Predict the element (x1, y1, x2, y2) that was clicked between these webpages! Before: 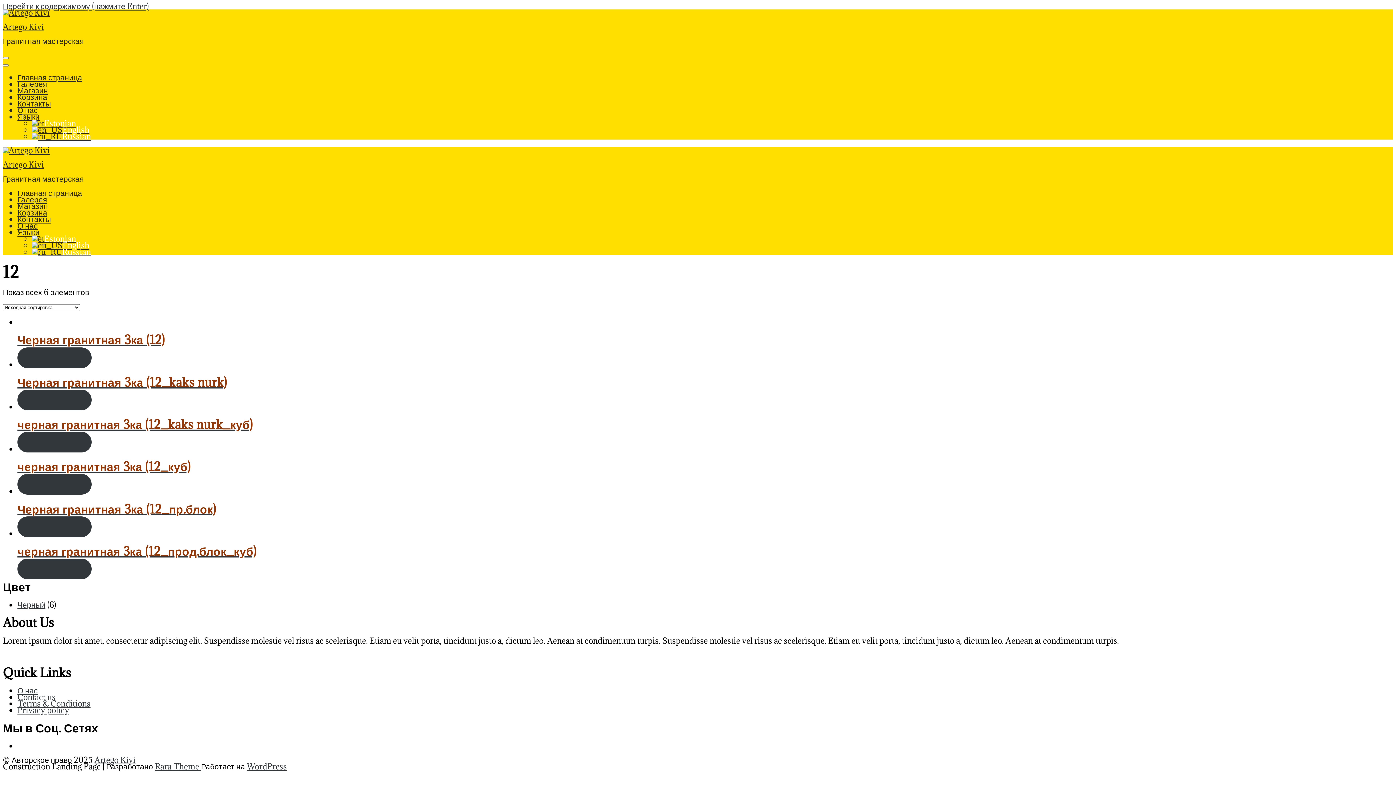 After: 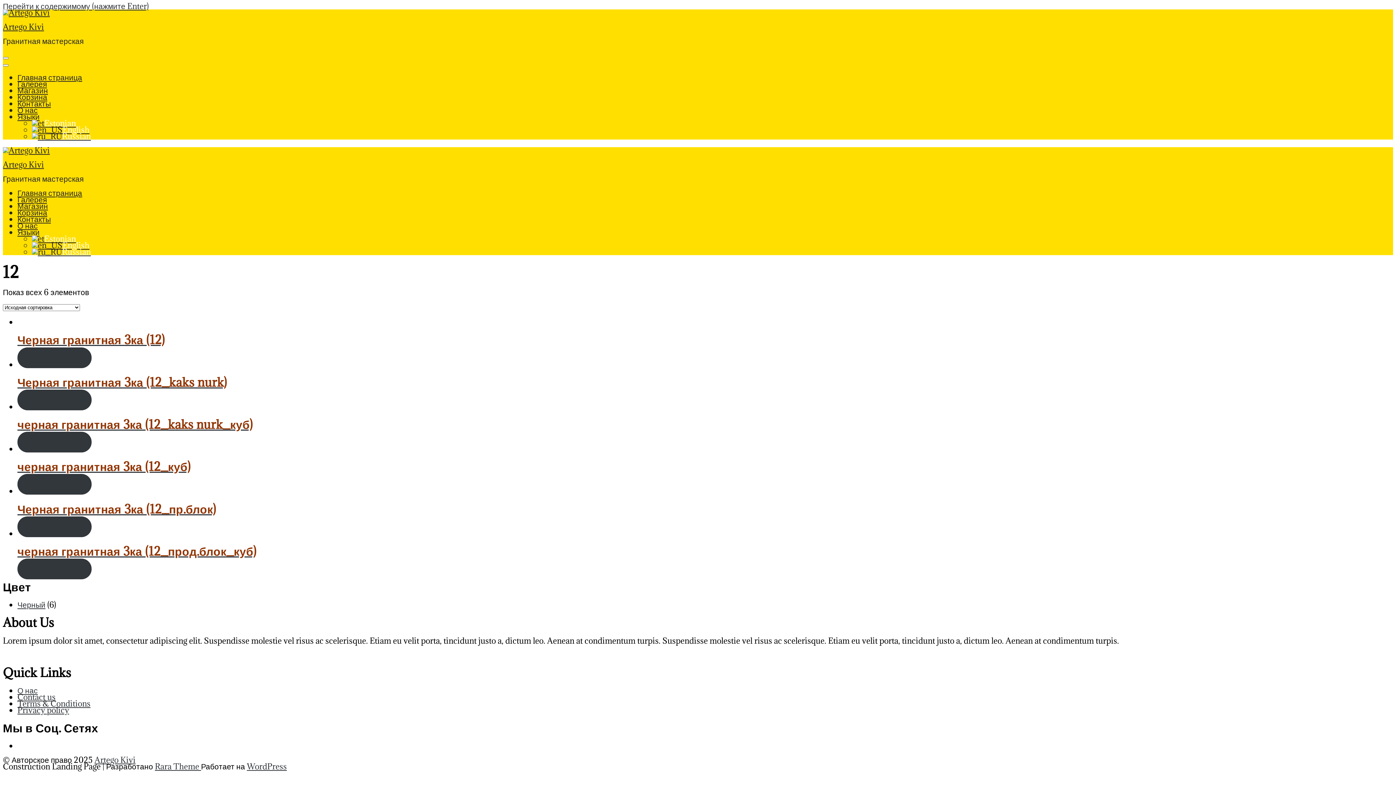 Action: label: Языки bbox: (17, 111, 39, 121)